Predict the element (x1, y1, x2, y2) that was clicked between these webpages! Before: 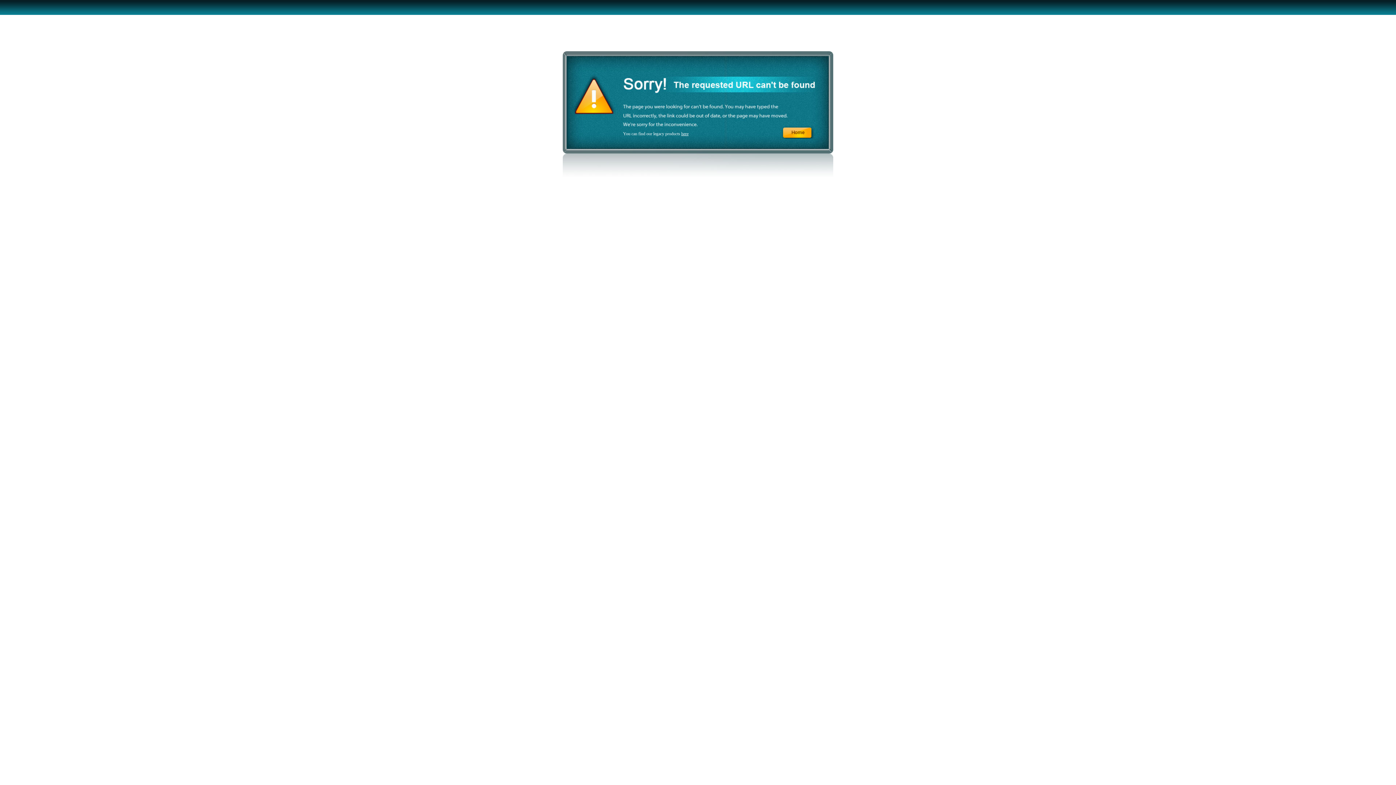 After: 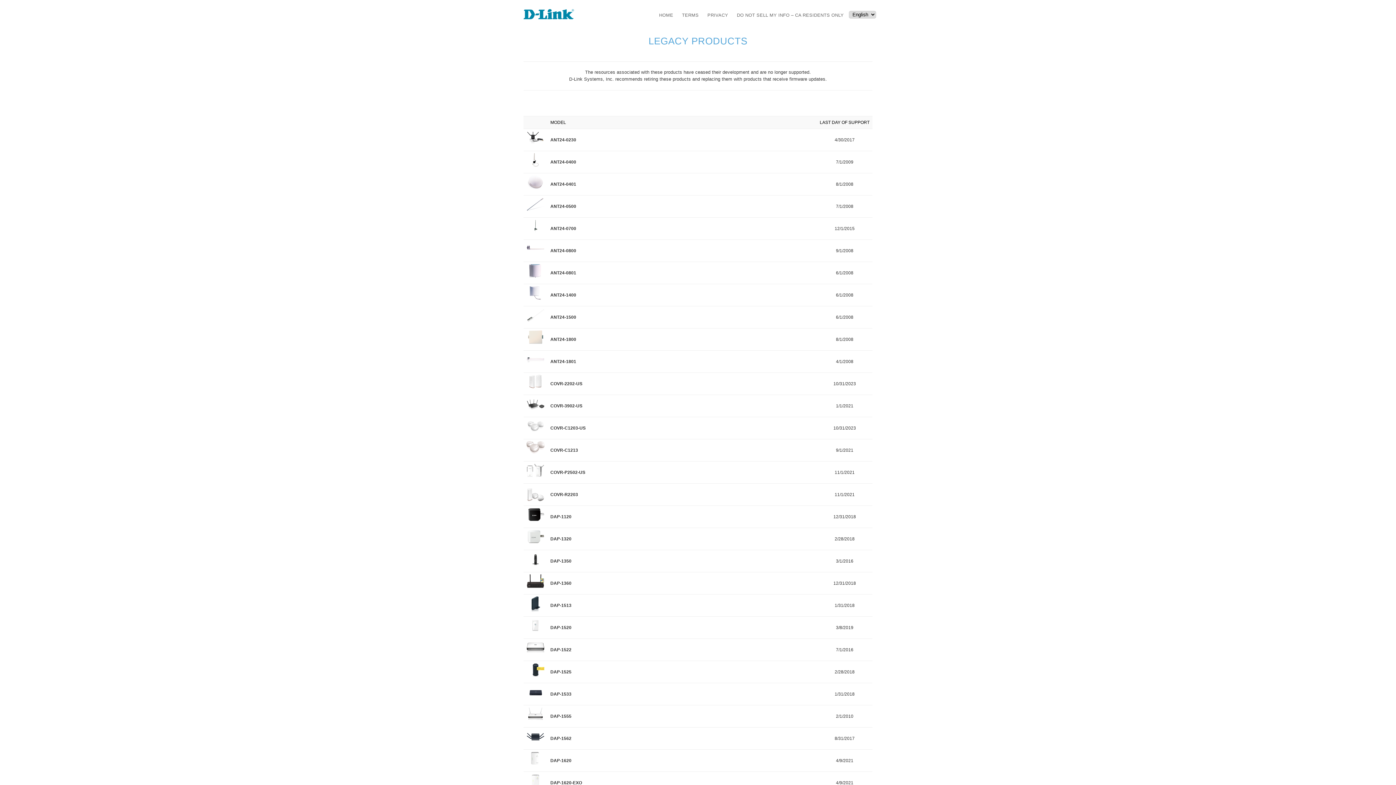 Action: bbox: (681, 131, 688, 136) label: here